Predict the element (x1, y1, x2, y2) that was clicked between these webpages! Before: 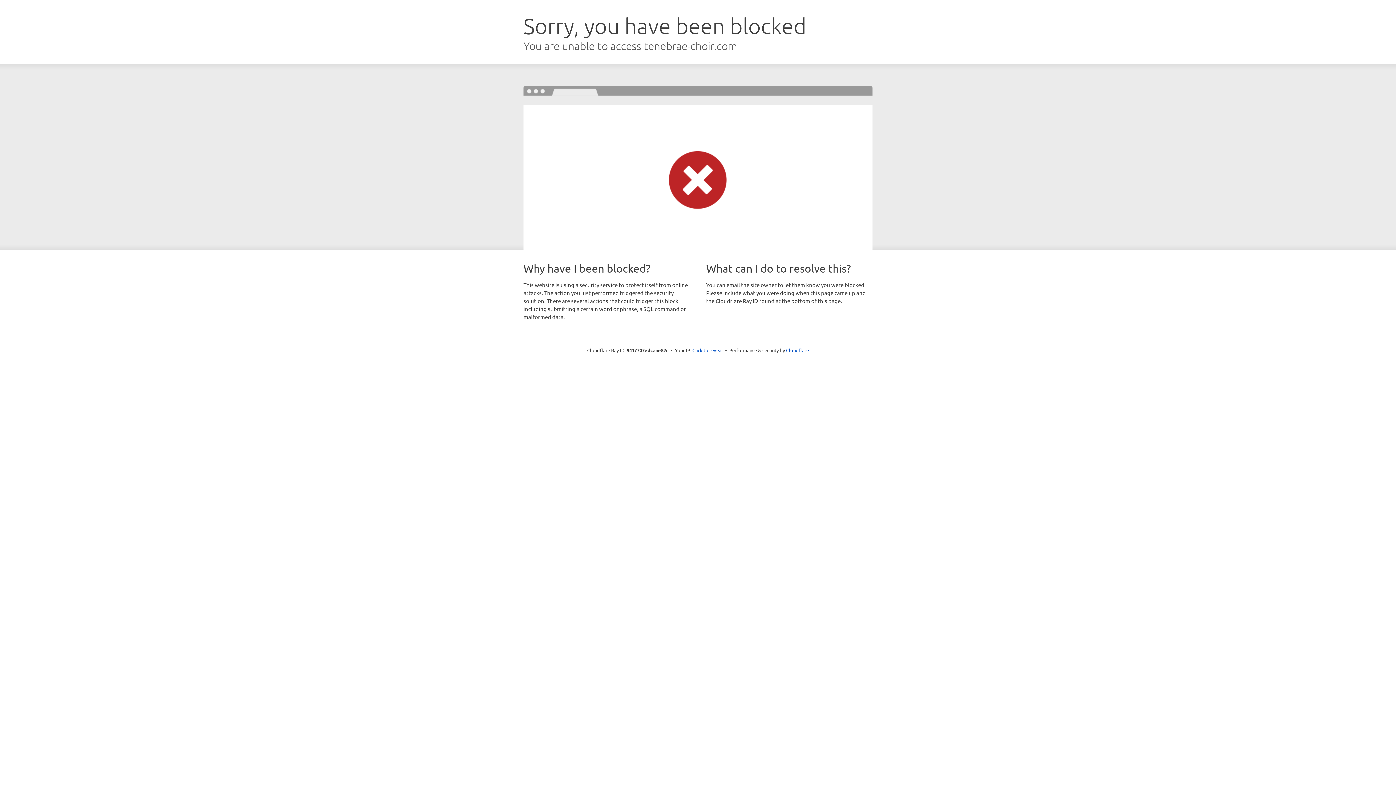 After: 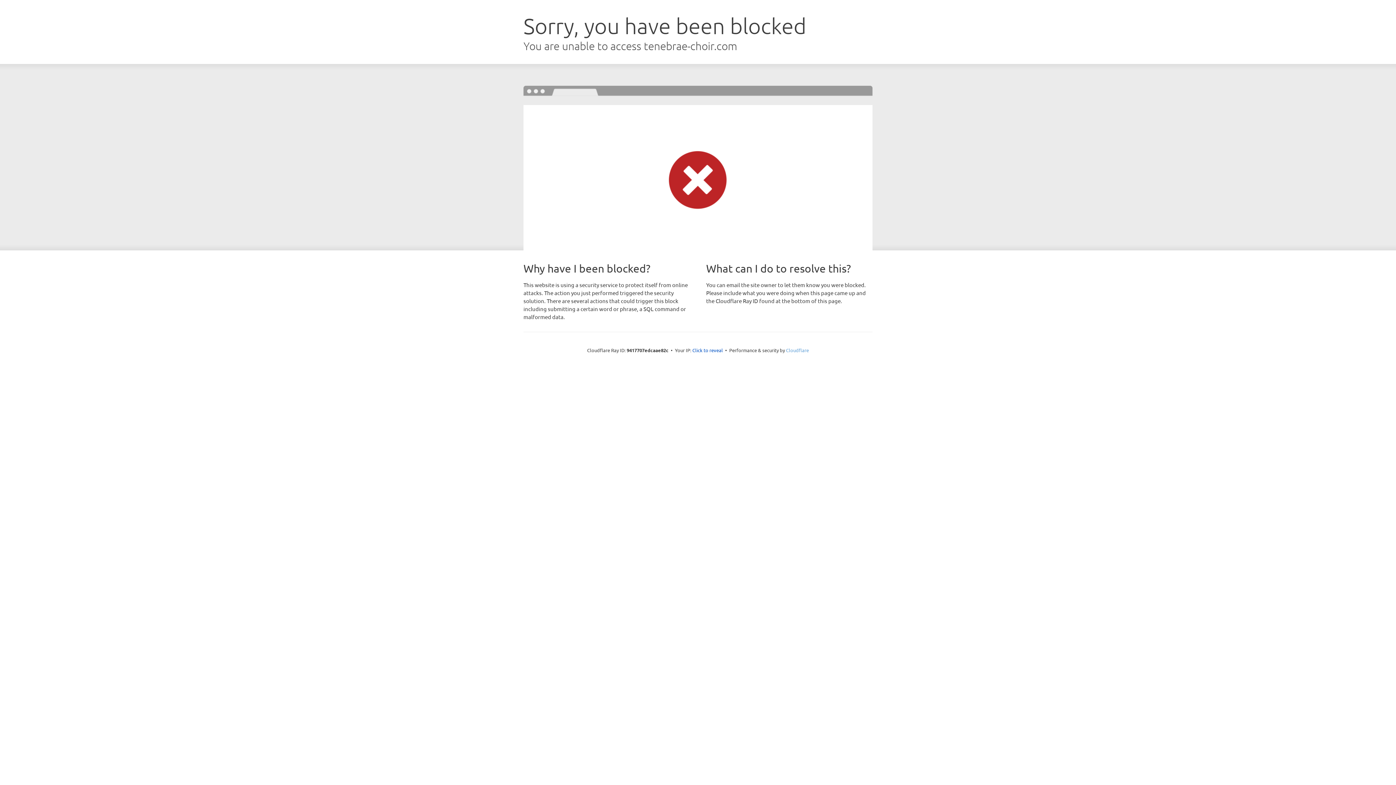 Action: label: Cloudflare bbox: (786, 347, 809, 353)